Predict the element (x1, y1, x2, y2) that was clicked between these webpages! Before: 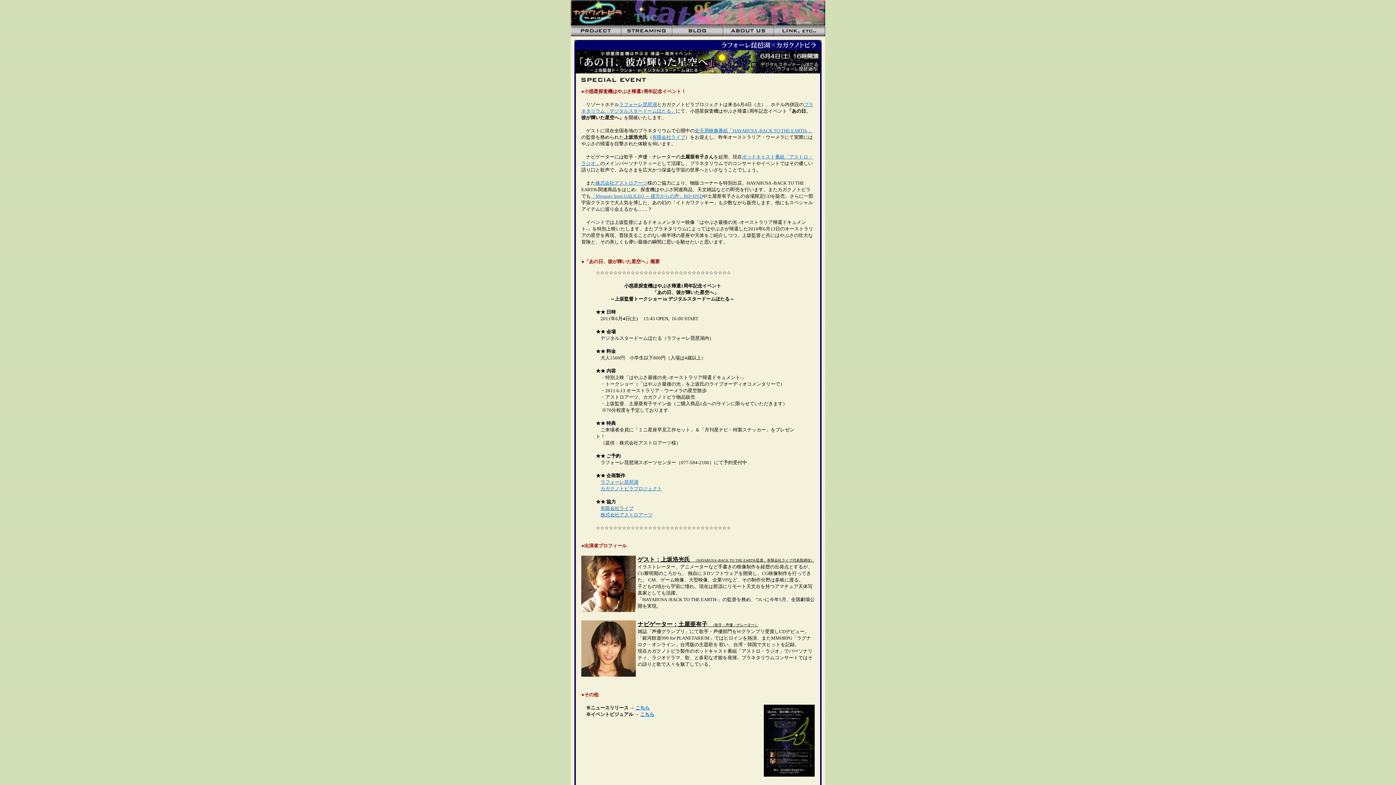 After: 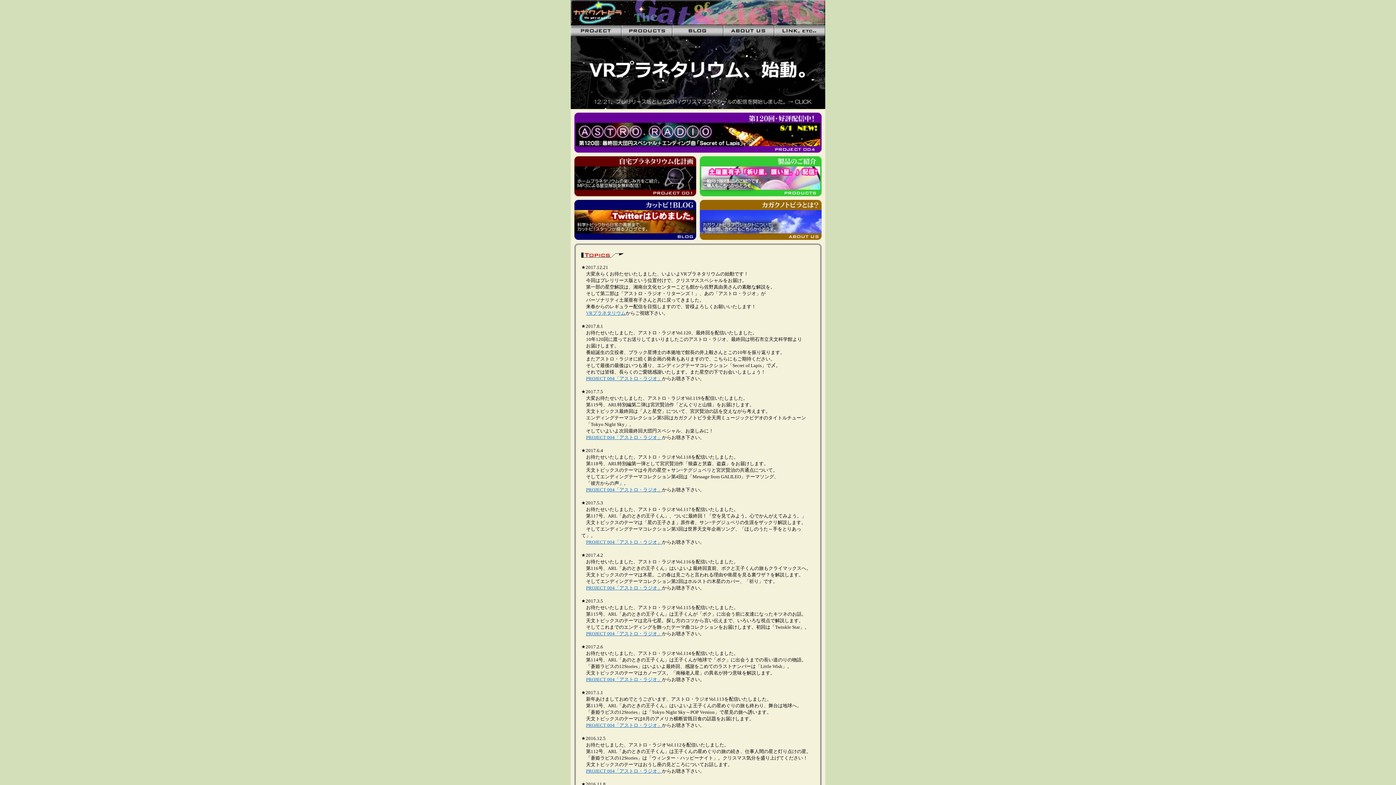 Action: bbox: (600, 486, 662, 491) label: カガクノトビラプロジェクト